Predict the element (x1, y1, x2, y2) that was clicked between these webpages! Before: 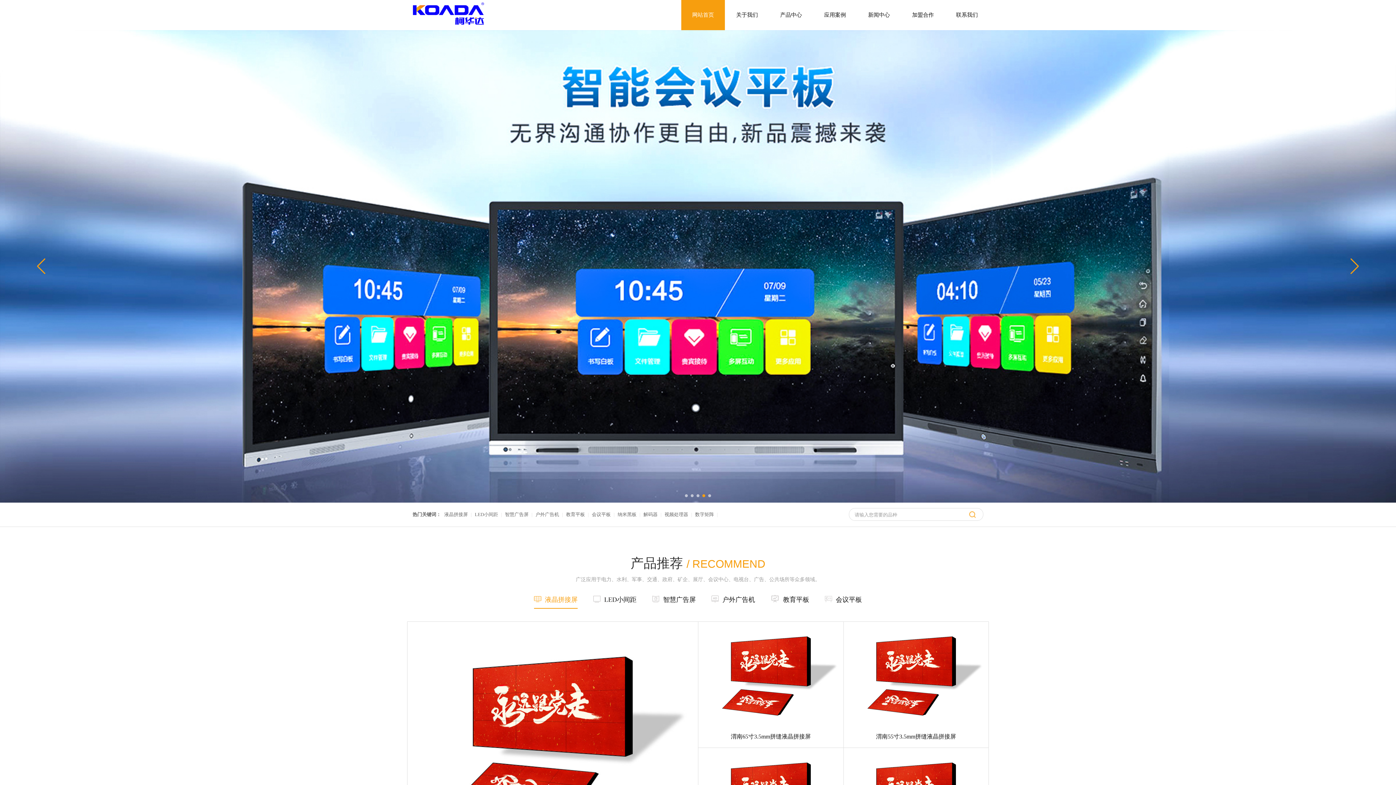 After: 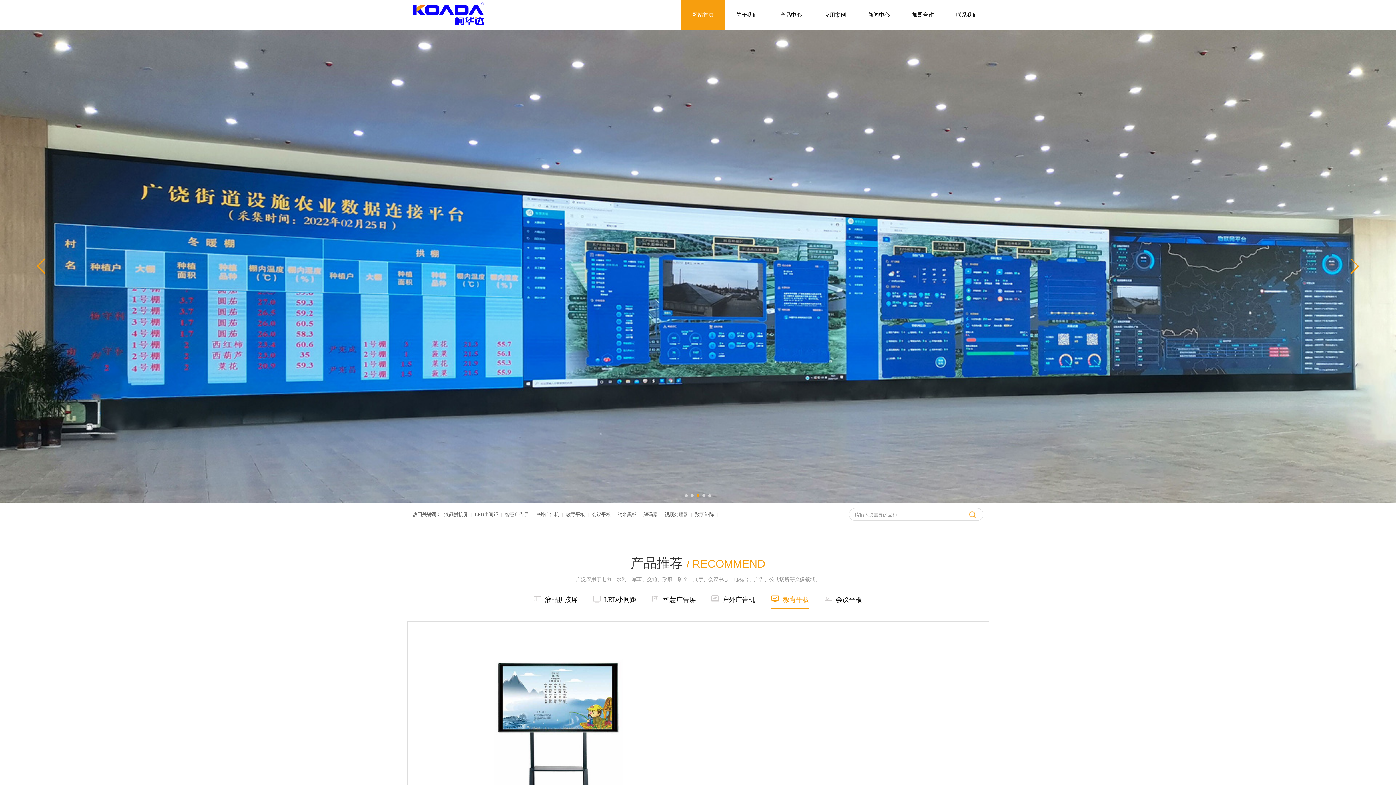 Action: label: 教育平板 bbox: (770, 589, 809, 609)